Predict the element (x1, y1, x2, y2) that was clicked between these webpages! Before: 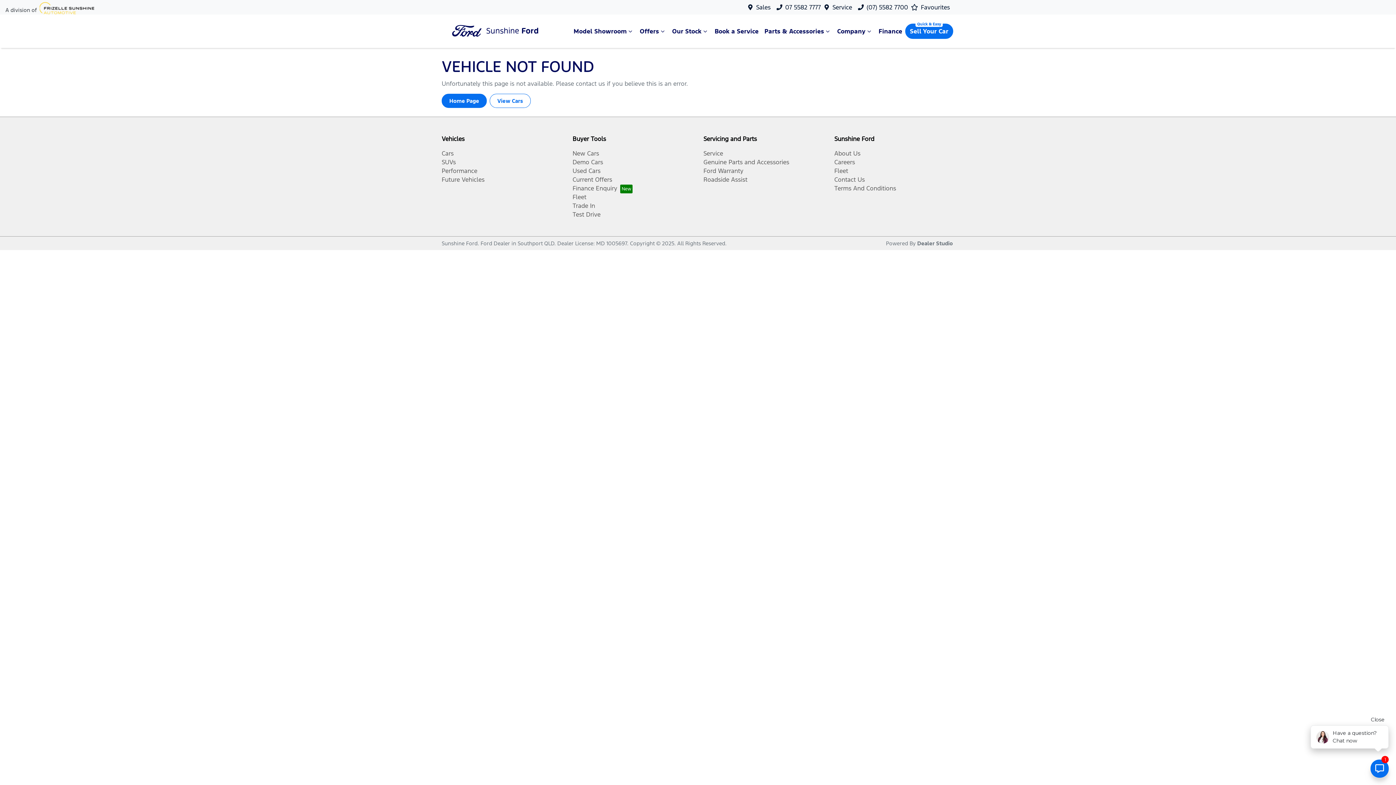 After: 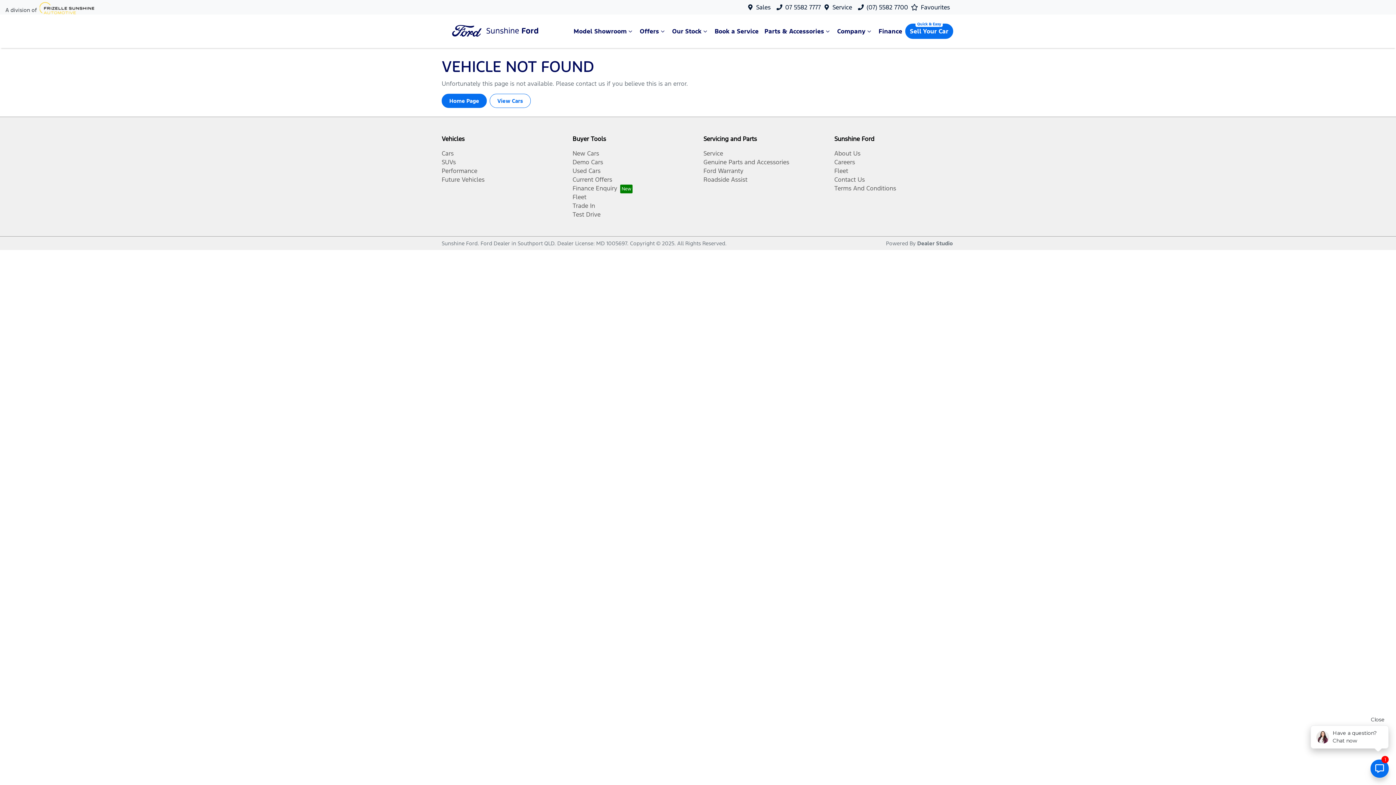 Action: label: (07) 5582 7700 bbox: (866, 3, 908, 11)